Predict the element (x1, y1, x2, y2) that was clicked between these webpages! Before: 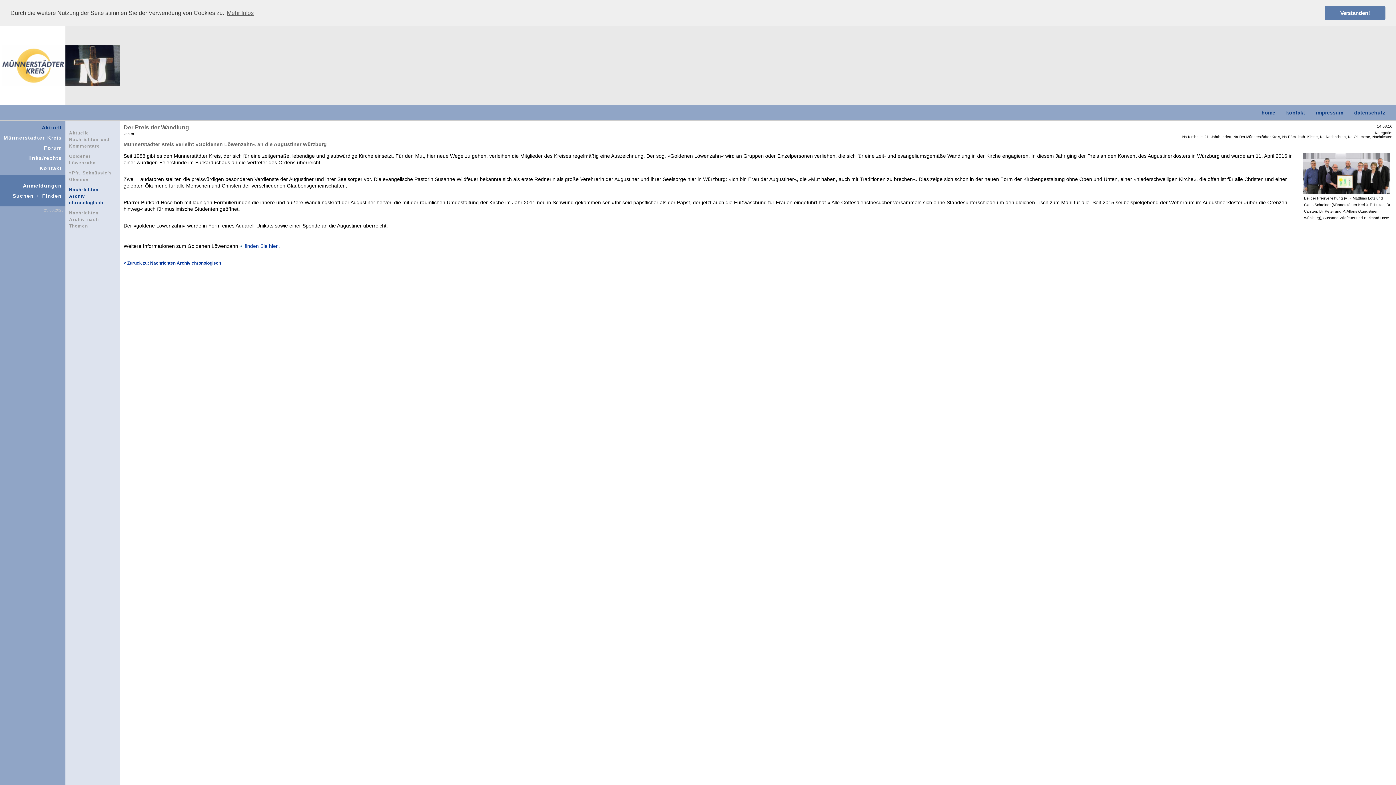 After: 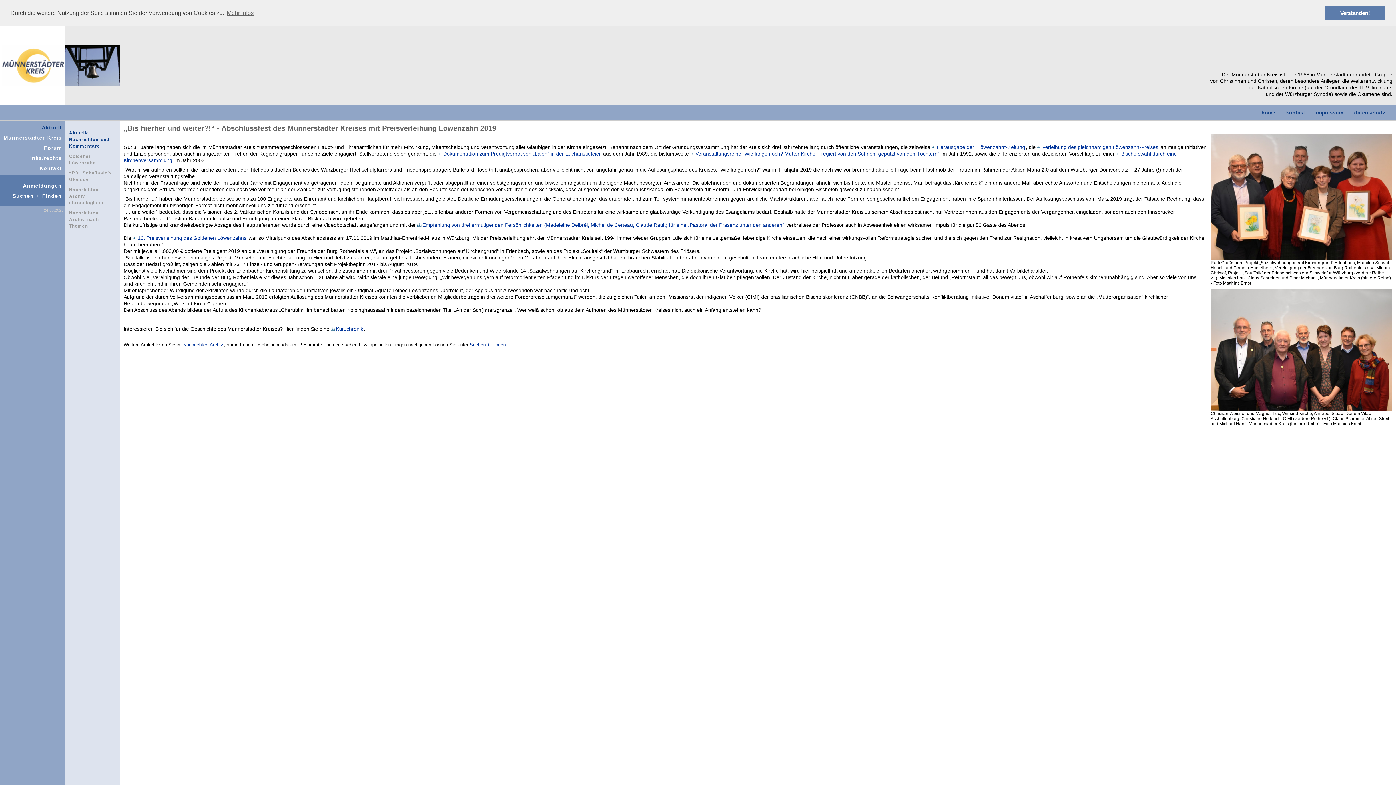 Action: bbox: (1261, 109, 1275, 115) label: home